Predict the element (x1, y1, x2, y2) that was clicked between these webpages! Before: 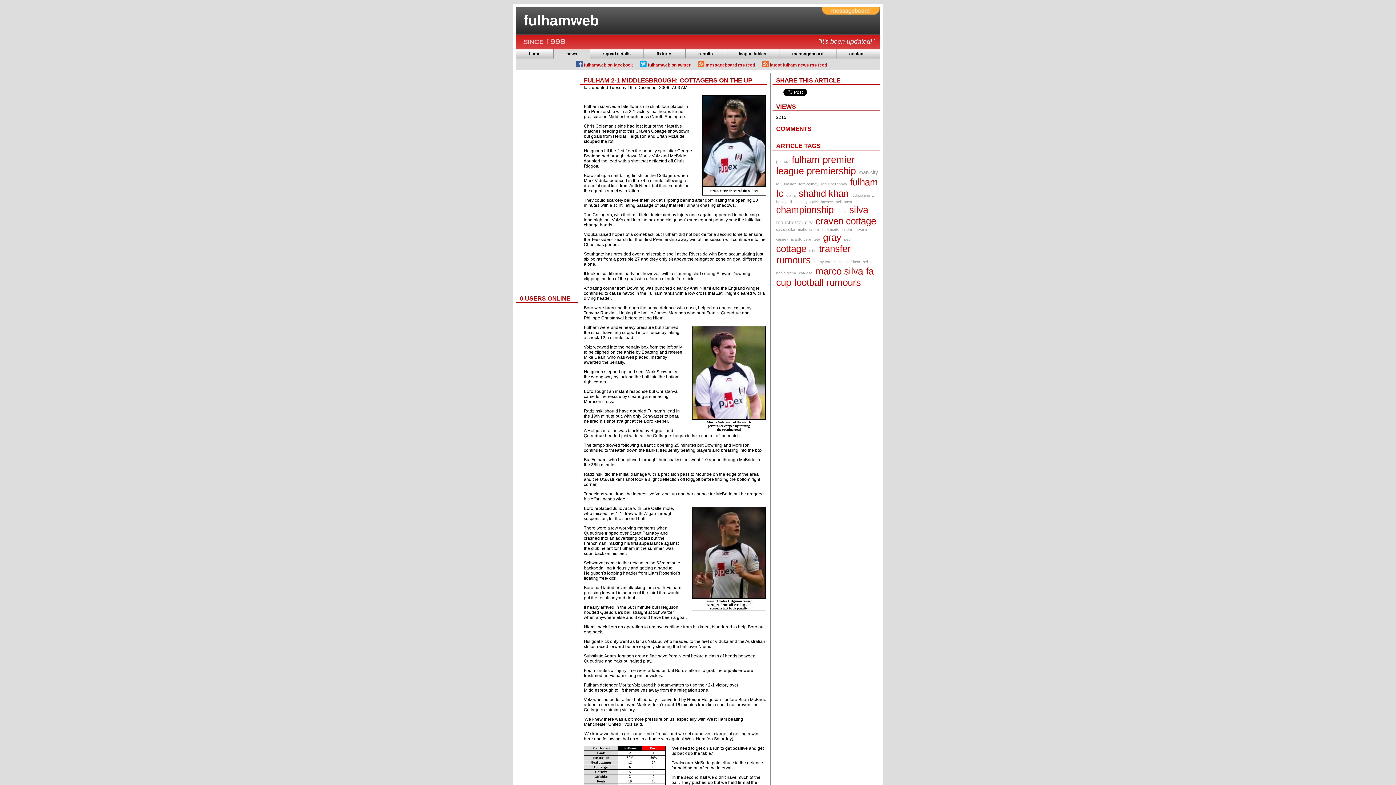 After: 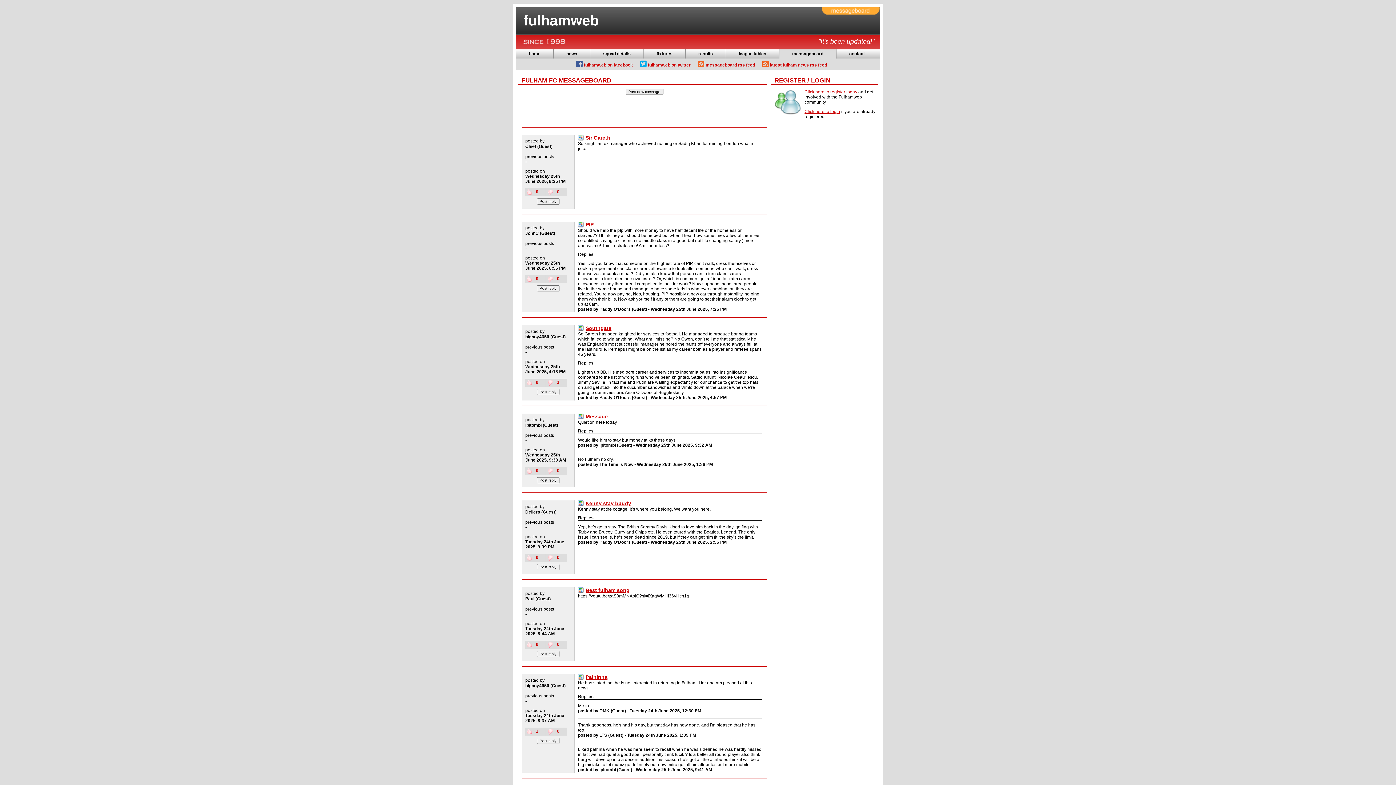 Action: bbox: (779, 51, 836, 58) label: messageboard